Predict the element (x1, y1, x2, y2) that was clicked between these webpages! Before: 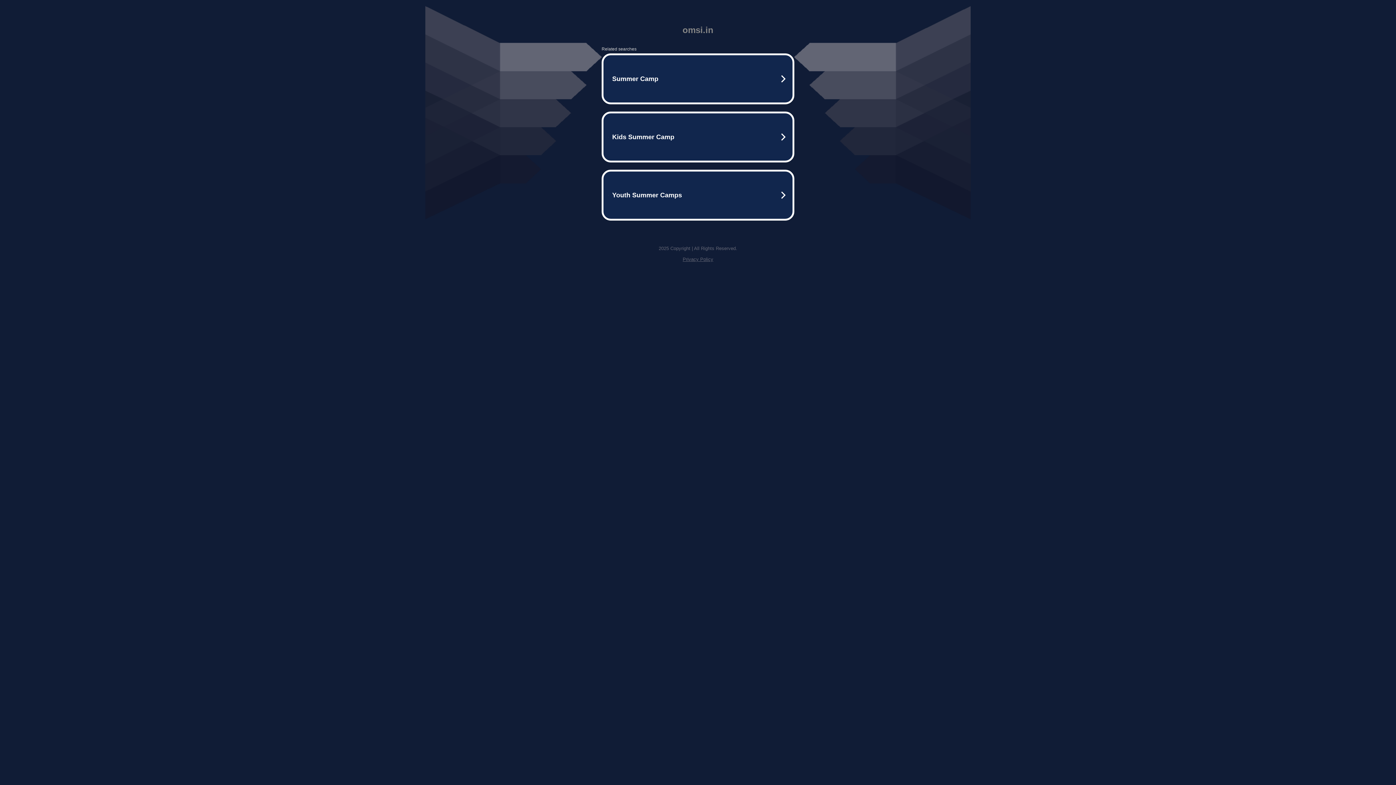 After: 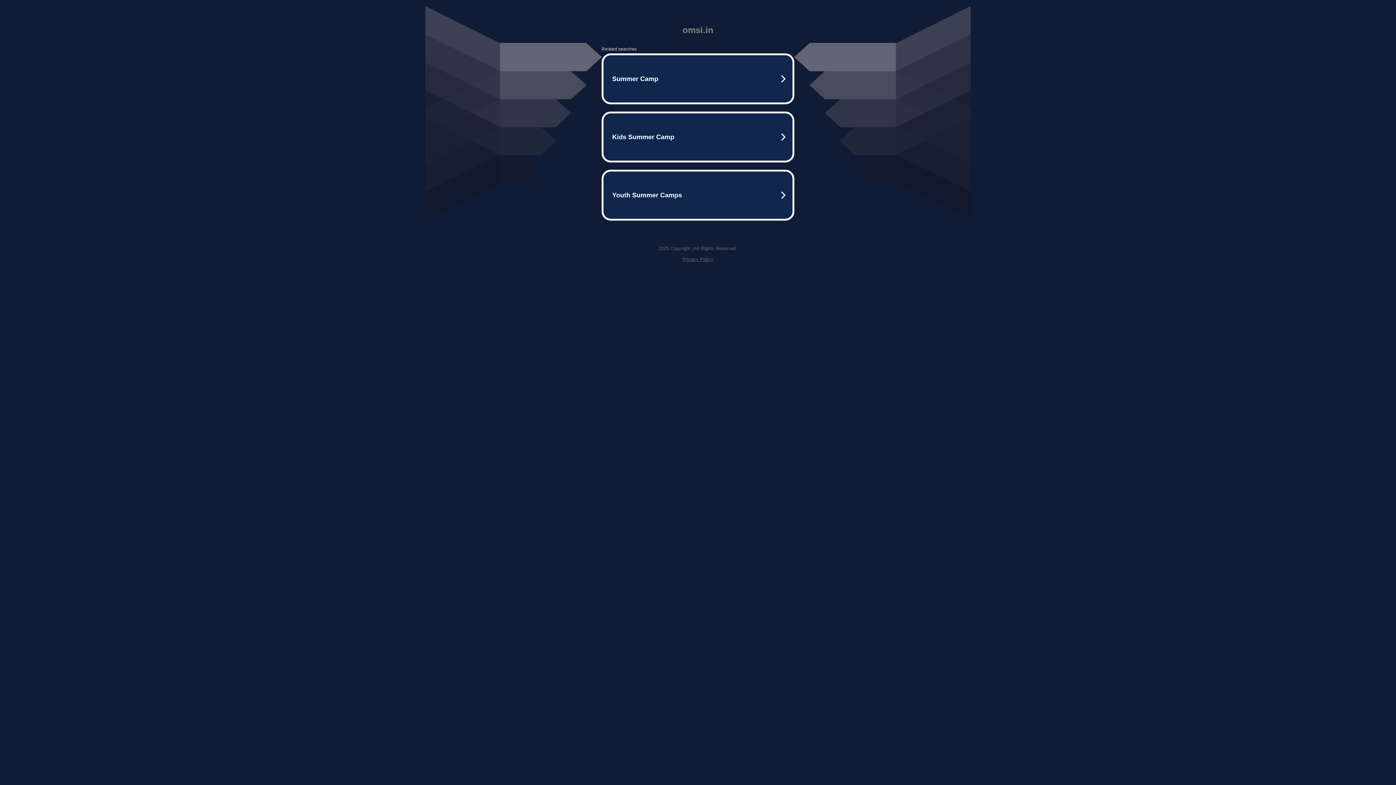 Action: bbox: (682, 256, 713, 262) label: Privacy Policy